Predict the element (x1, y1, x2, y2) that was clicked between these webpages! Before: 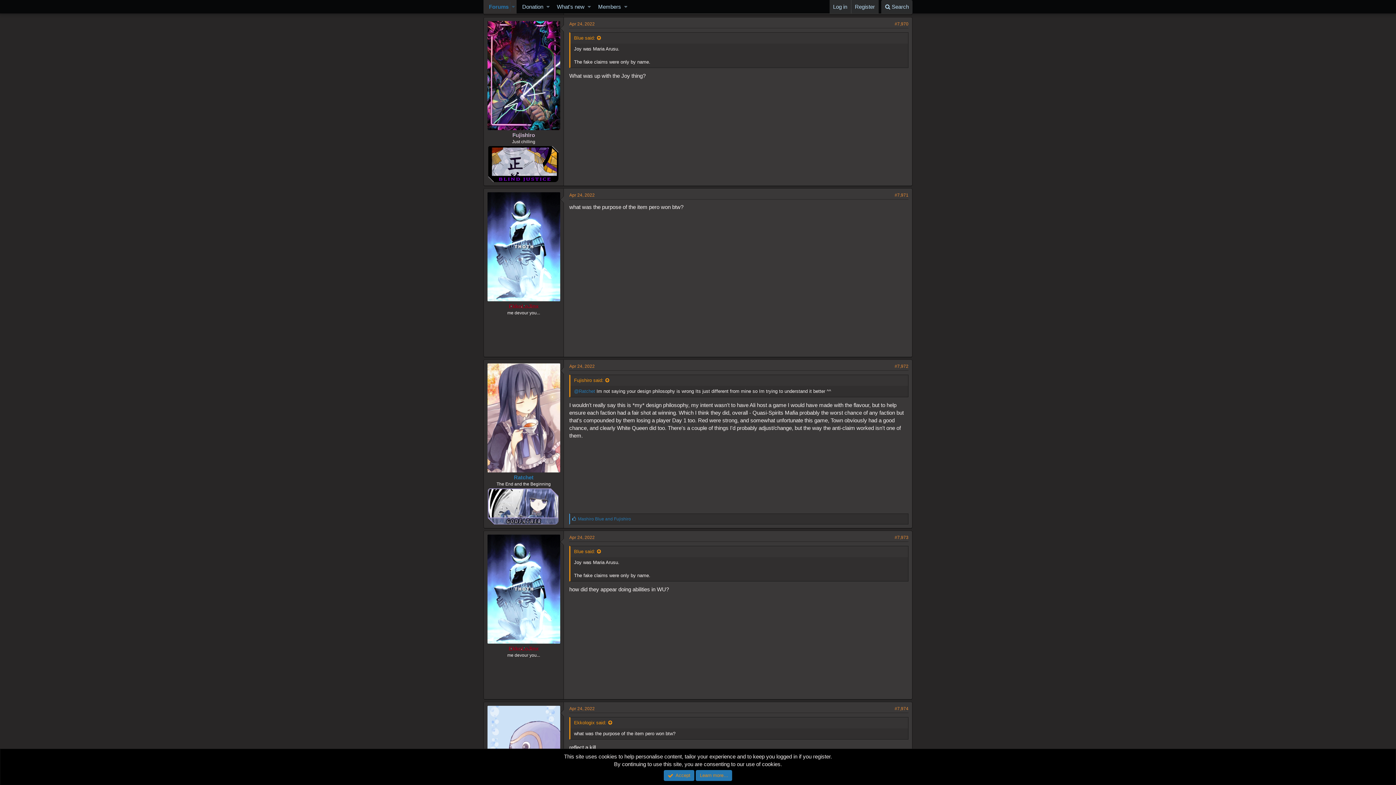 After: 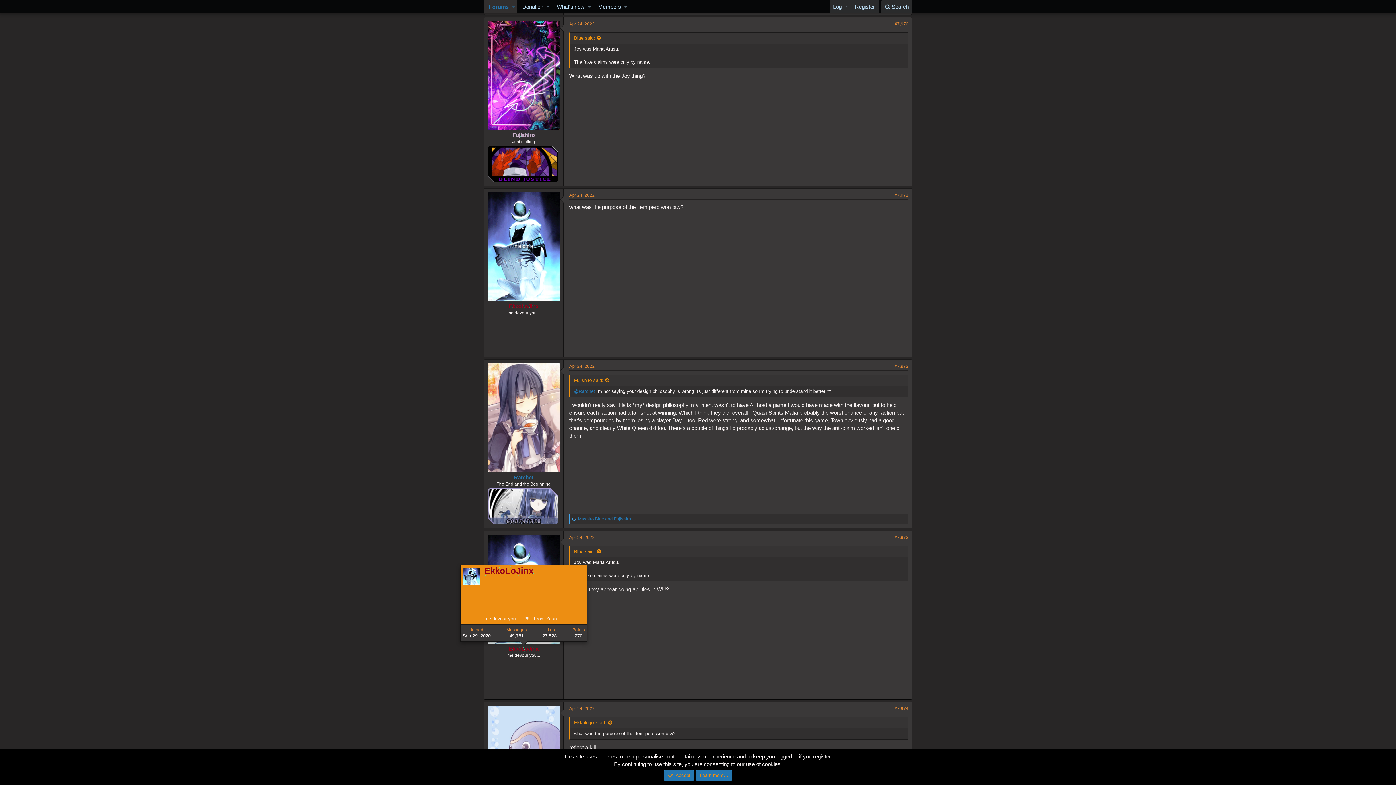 Action: bbox: (508, 645, 538, 651) label: EkkoLoJinx